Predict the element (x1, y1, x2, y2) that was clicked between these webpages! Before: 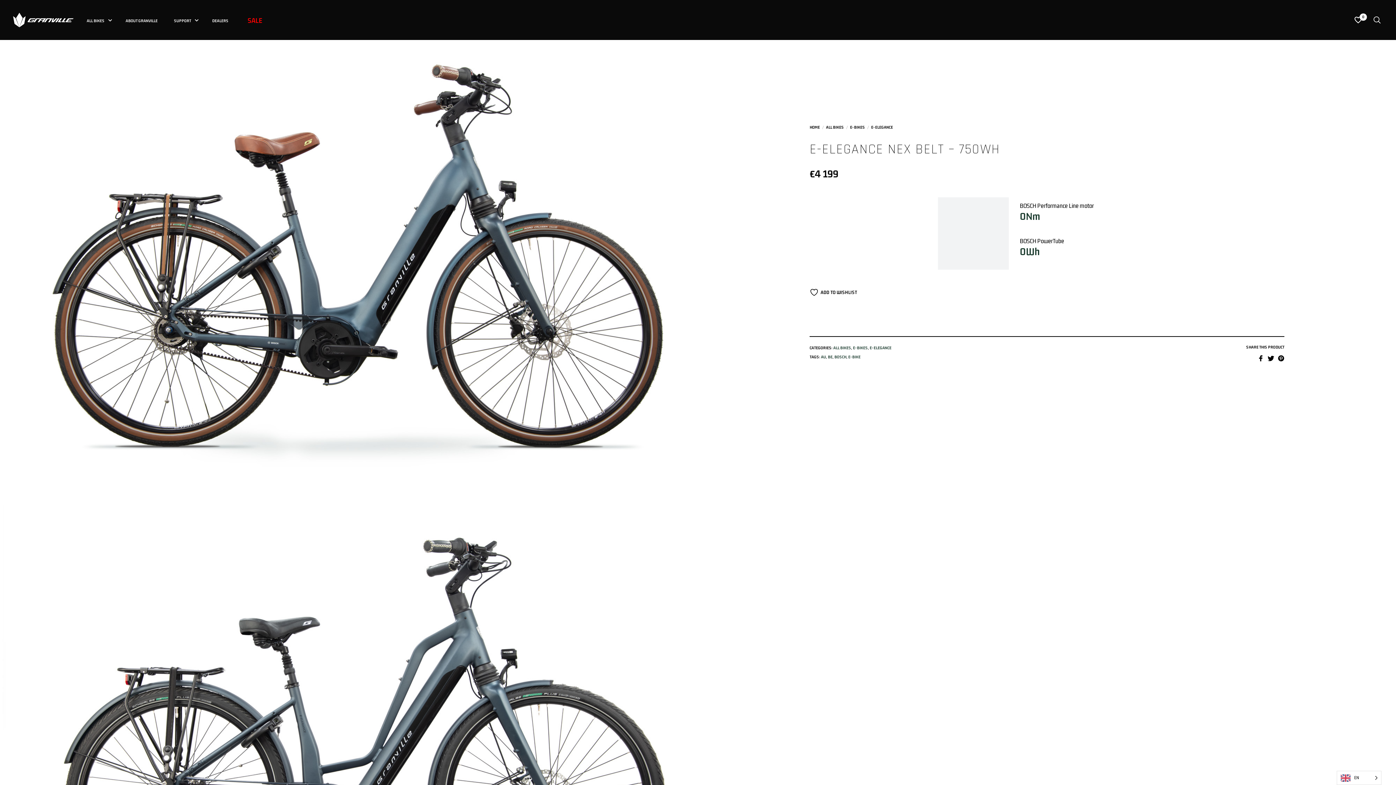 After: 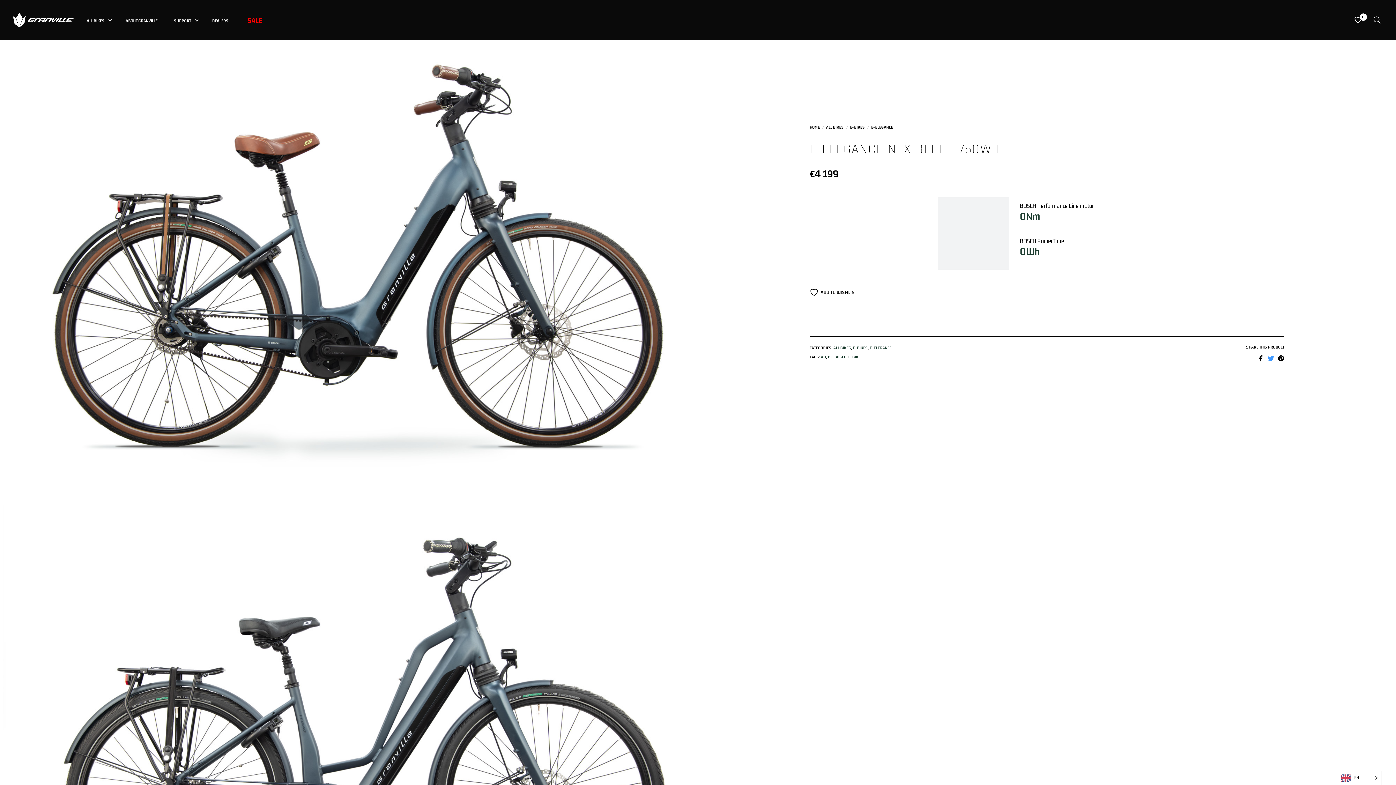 Action: label:   bbox: (1267, 356, 1275, 363)